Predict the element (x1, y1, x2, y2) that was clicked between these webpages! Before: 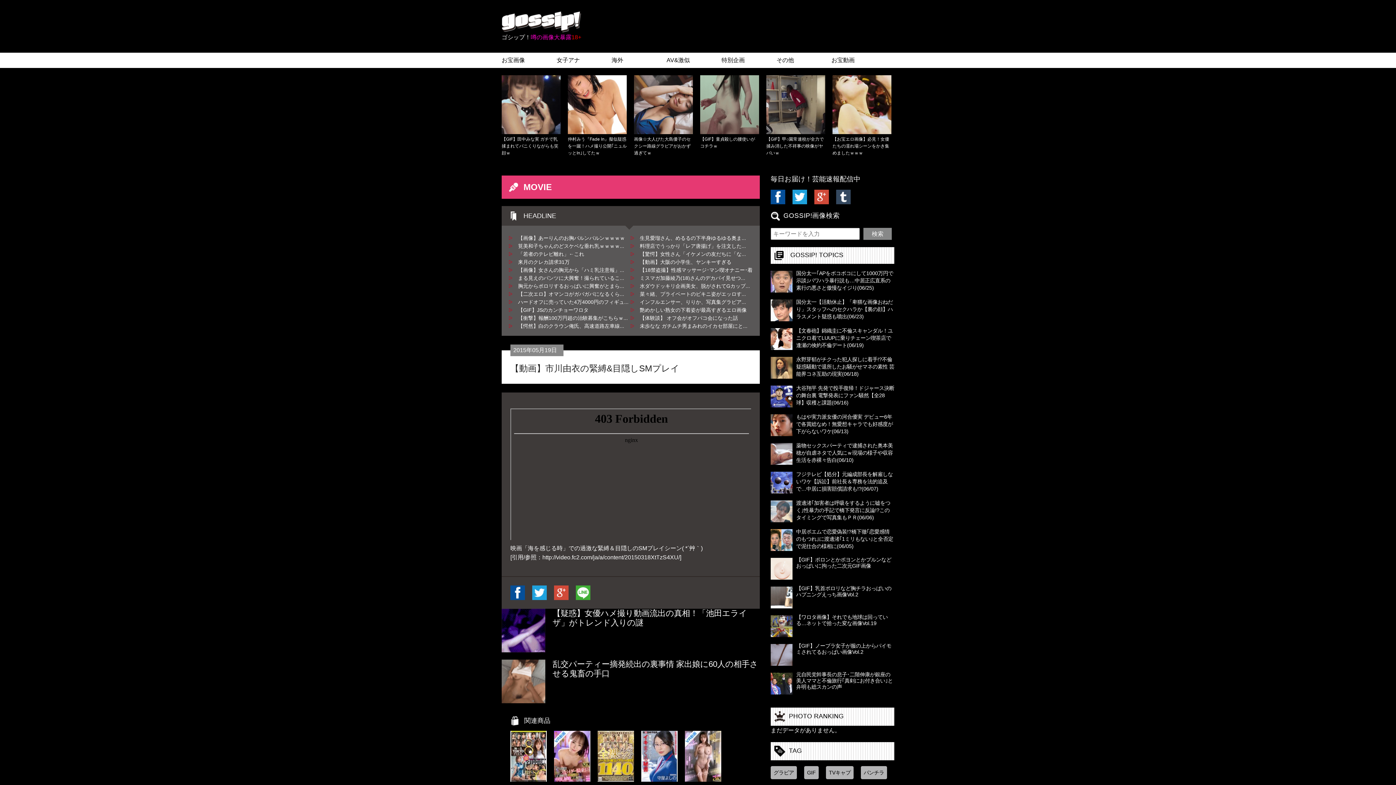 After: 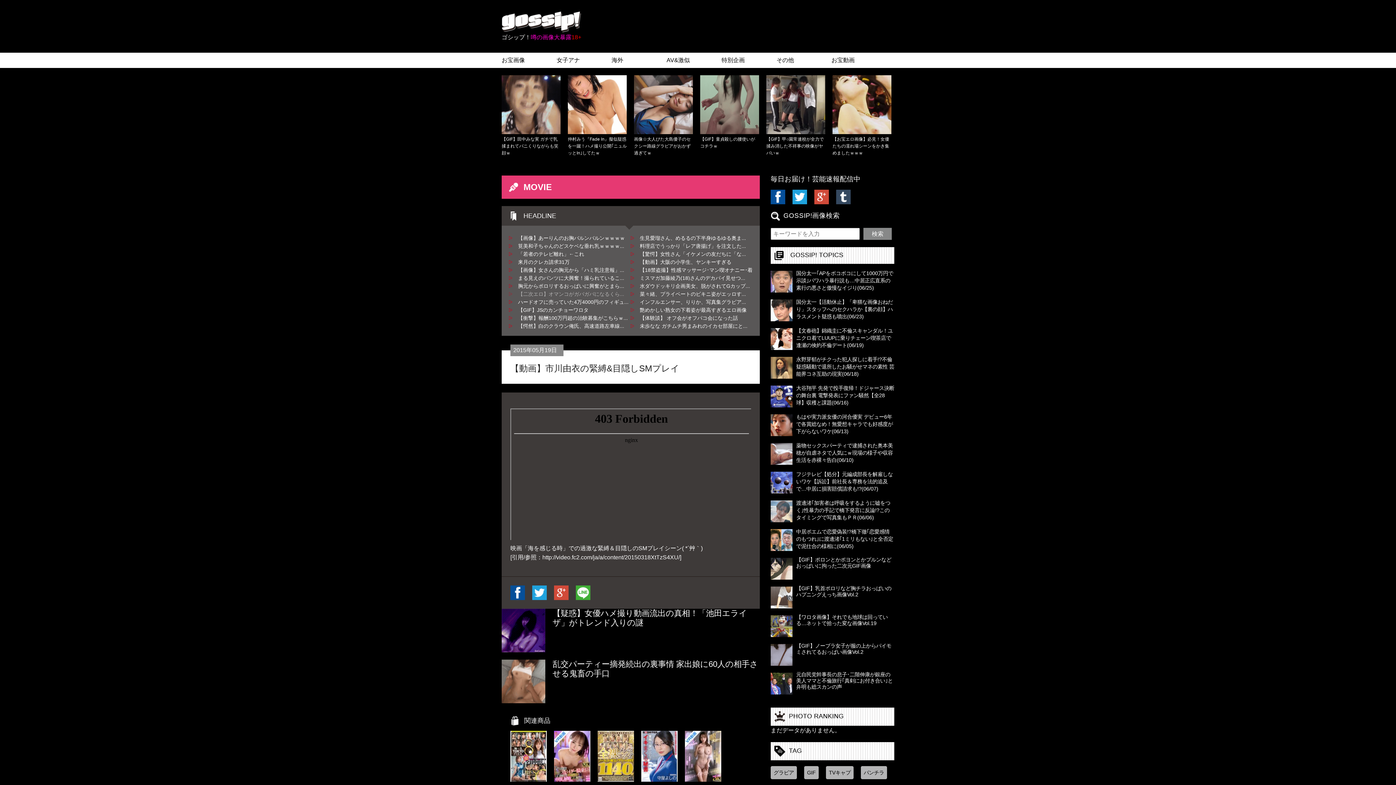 Action: bbox: (509, 291, 630, 296) label: 【二次エロ】オマンコがガバガバになるくら...